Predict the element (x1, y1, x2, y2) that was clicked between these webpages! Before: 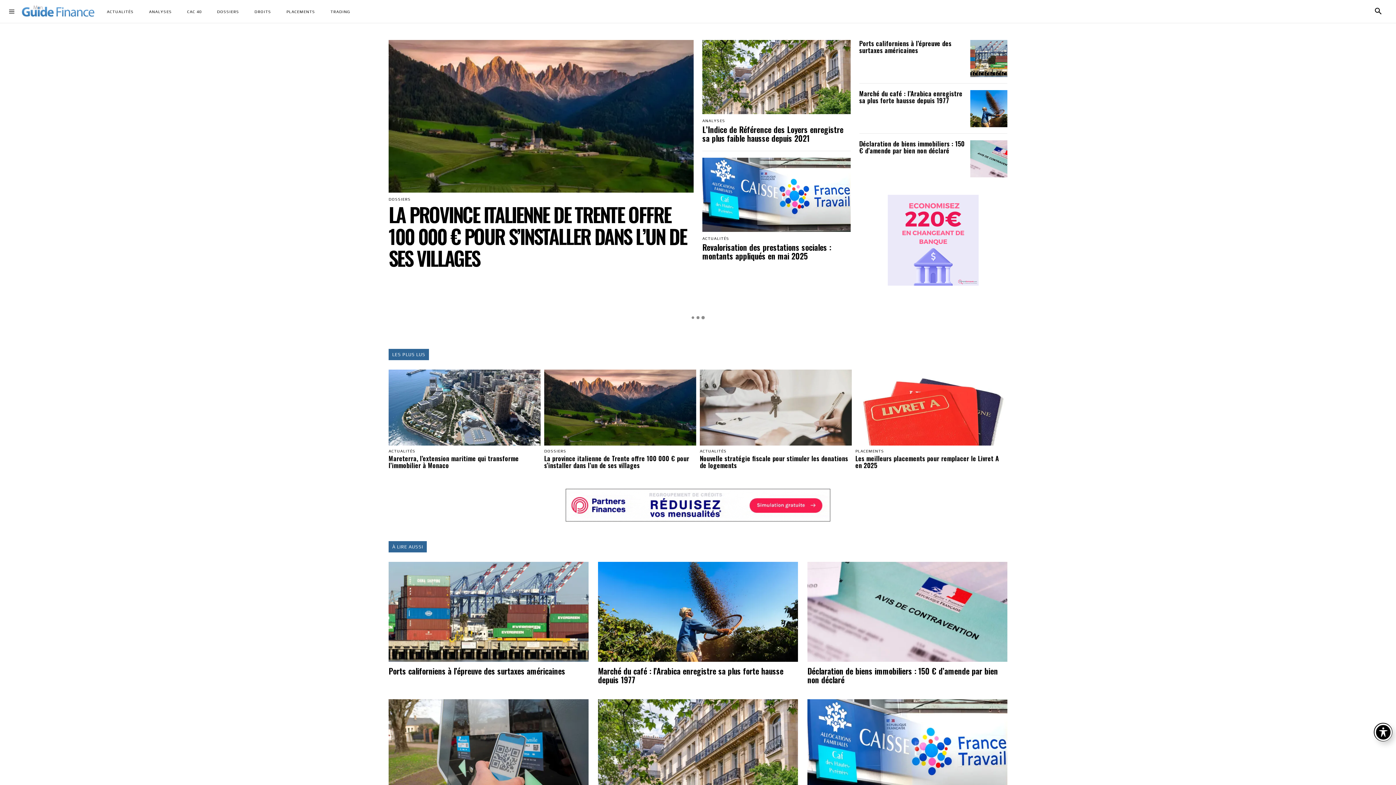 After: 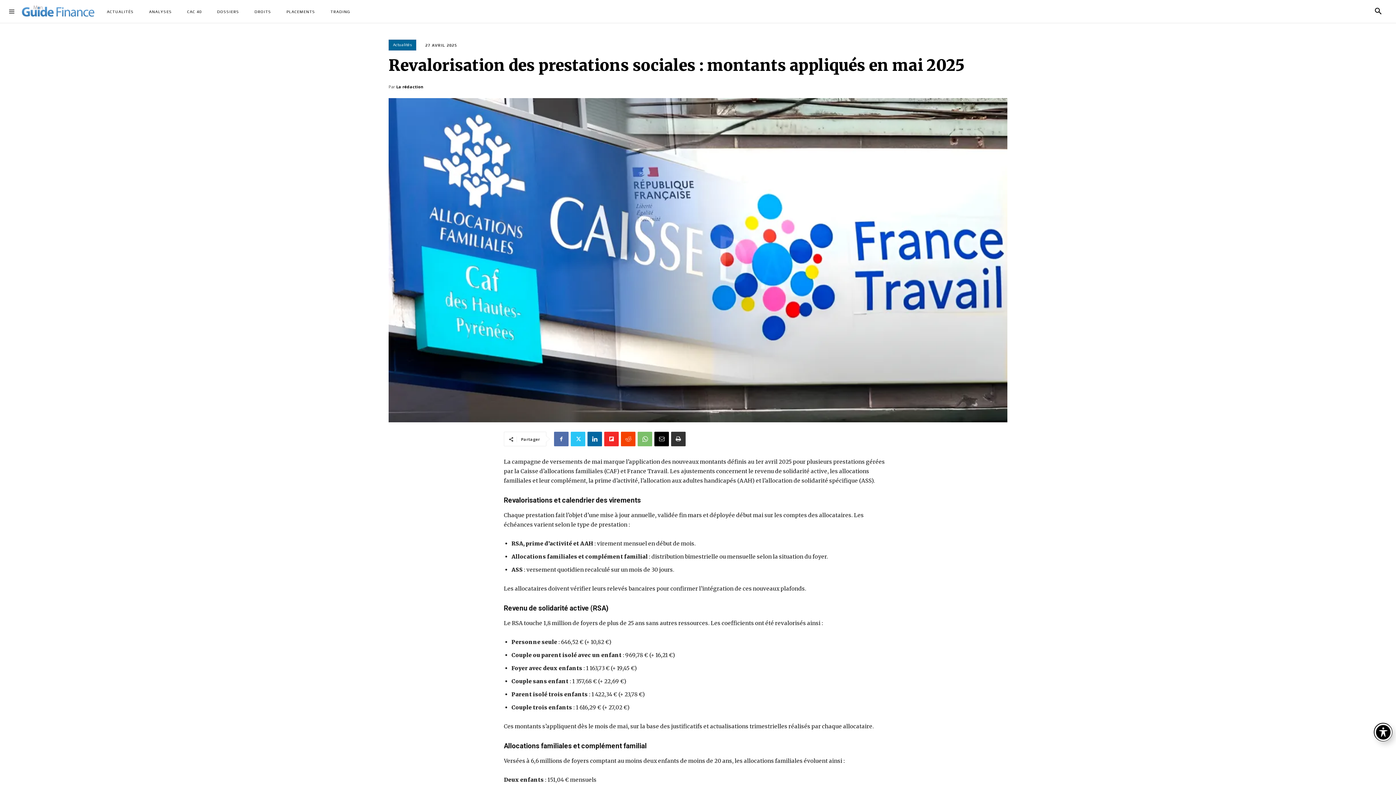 Action: bbox: (702, 157, 850, 231)